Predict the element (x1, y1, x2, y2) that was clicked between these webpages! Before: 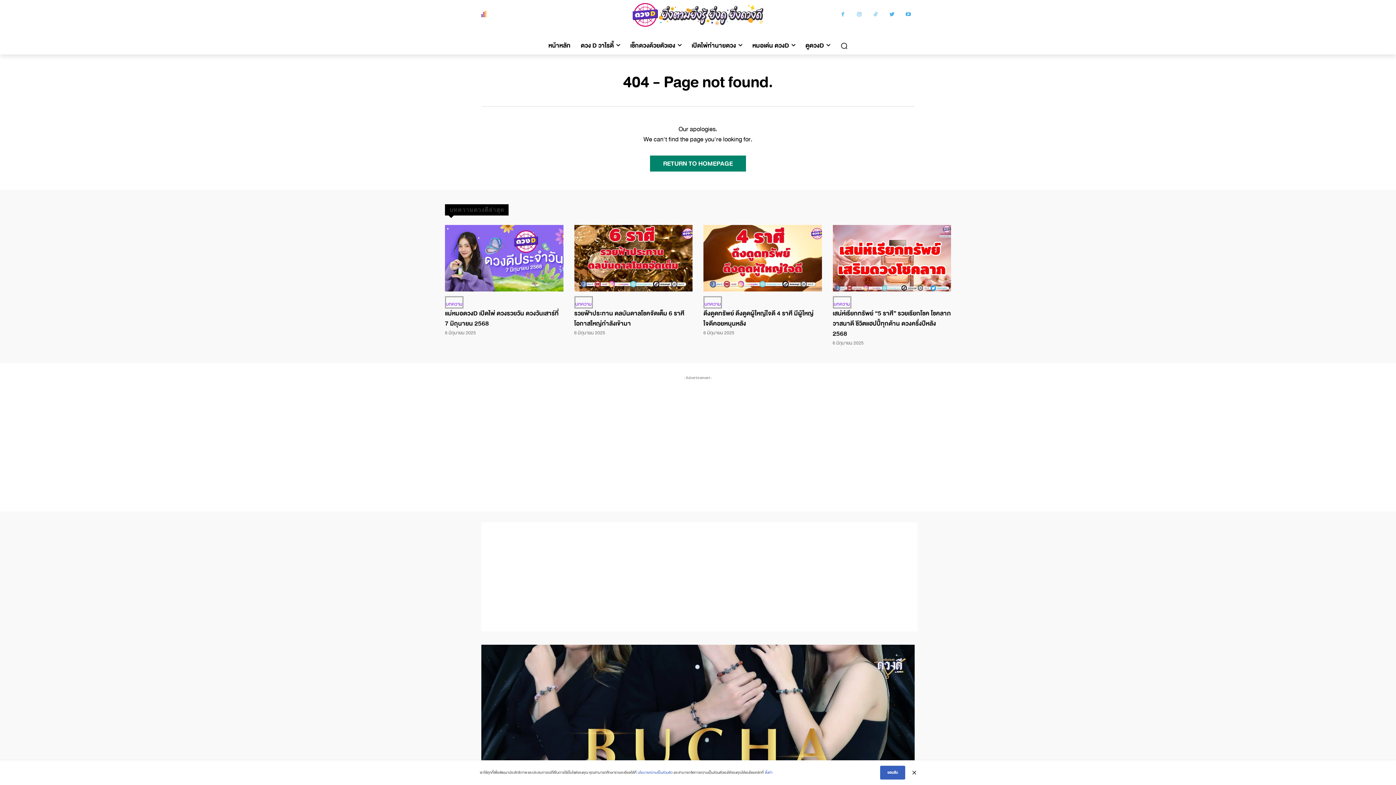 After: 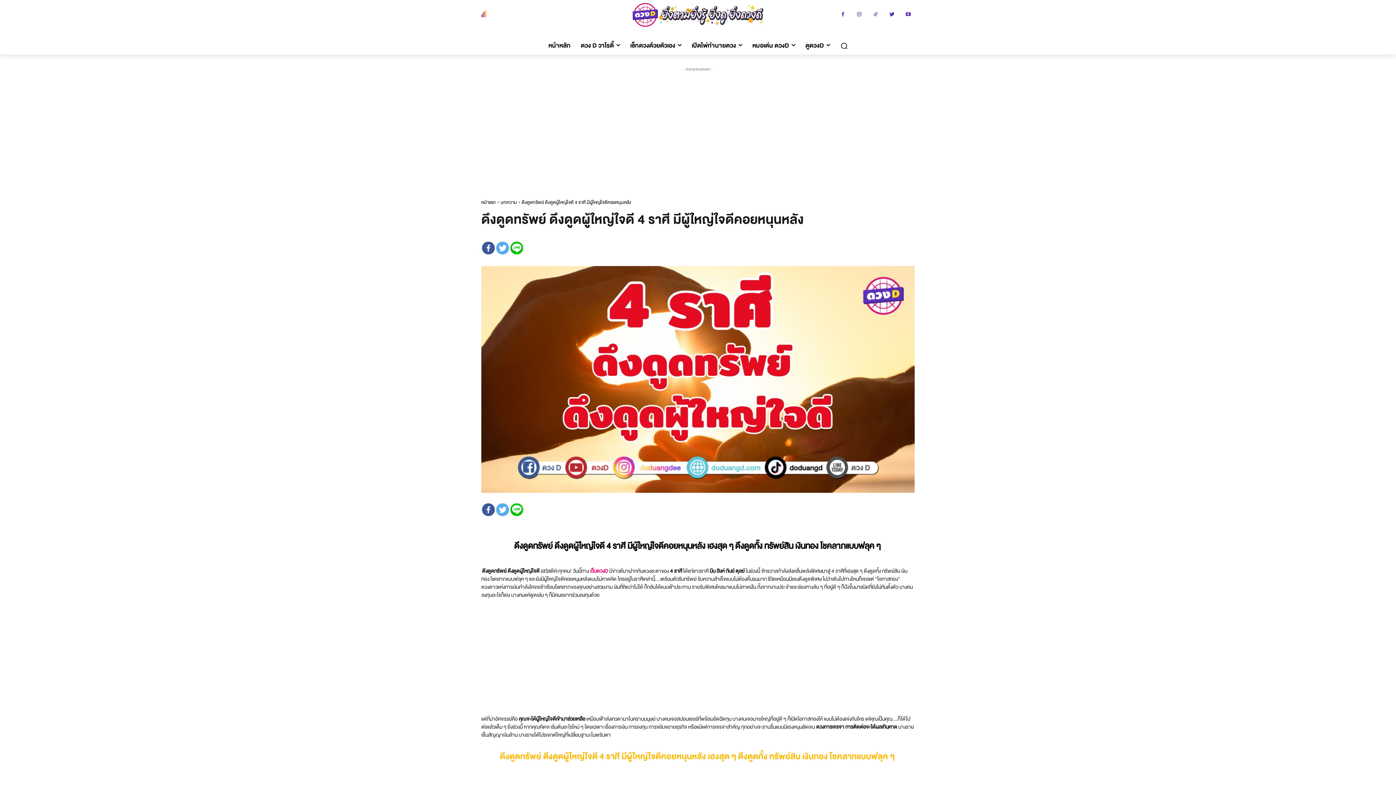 Action: bbox: (703, 225, 822, 291)